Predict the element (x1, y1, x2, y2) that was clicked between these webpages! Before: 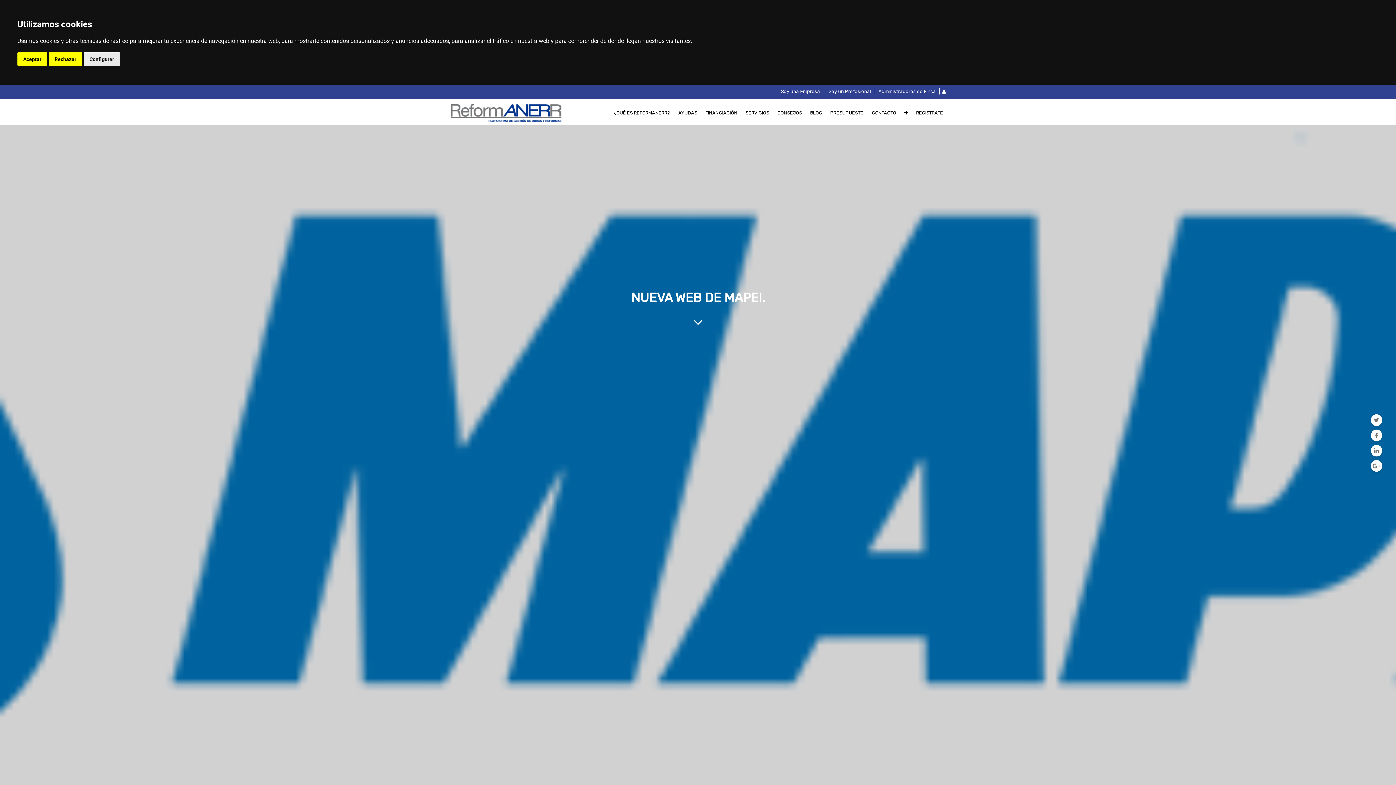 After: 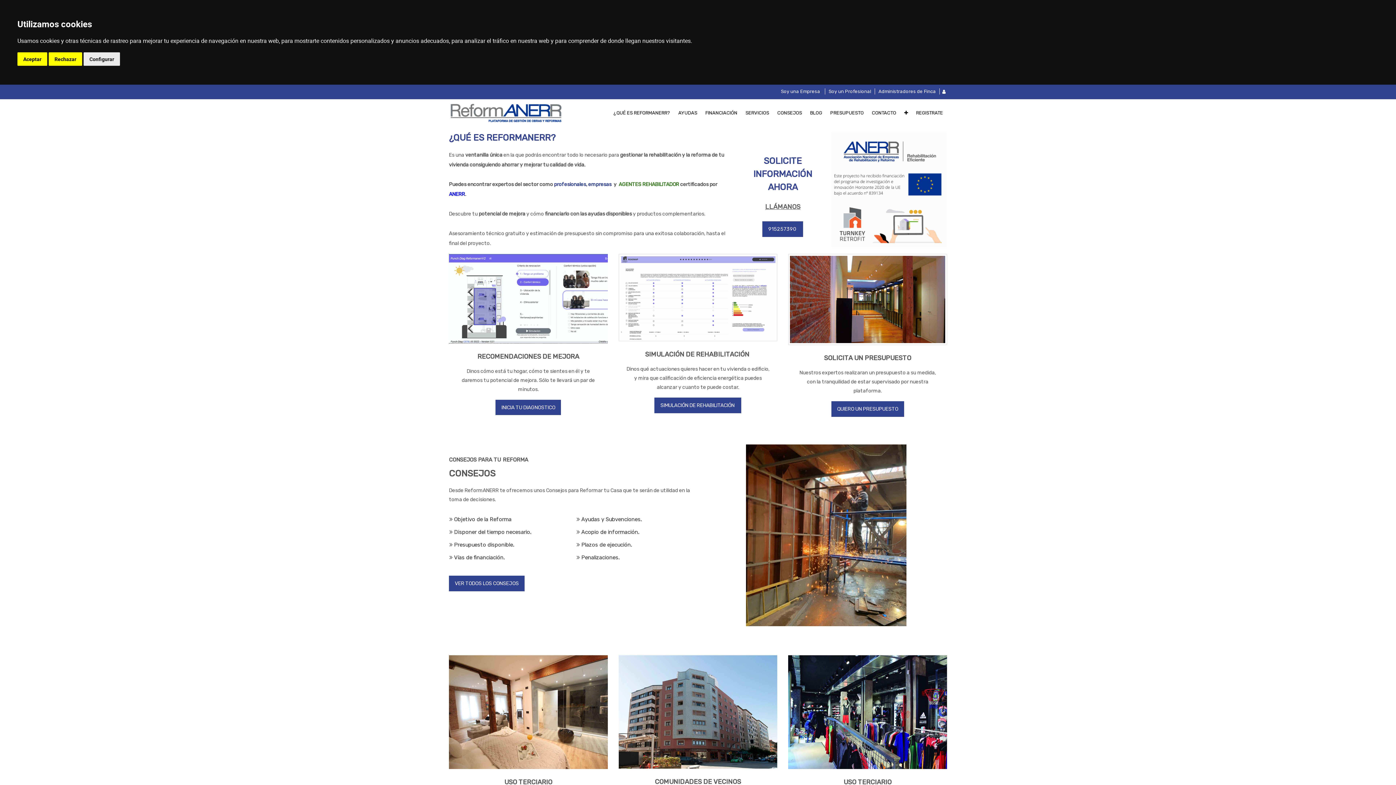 Action: bbox: (449, 102, 563, 122)